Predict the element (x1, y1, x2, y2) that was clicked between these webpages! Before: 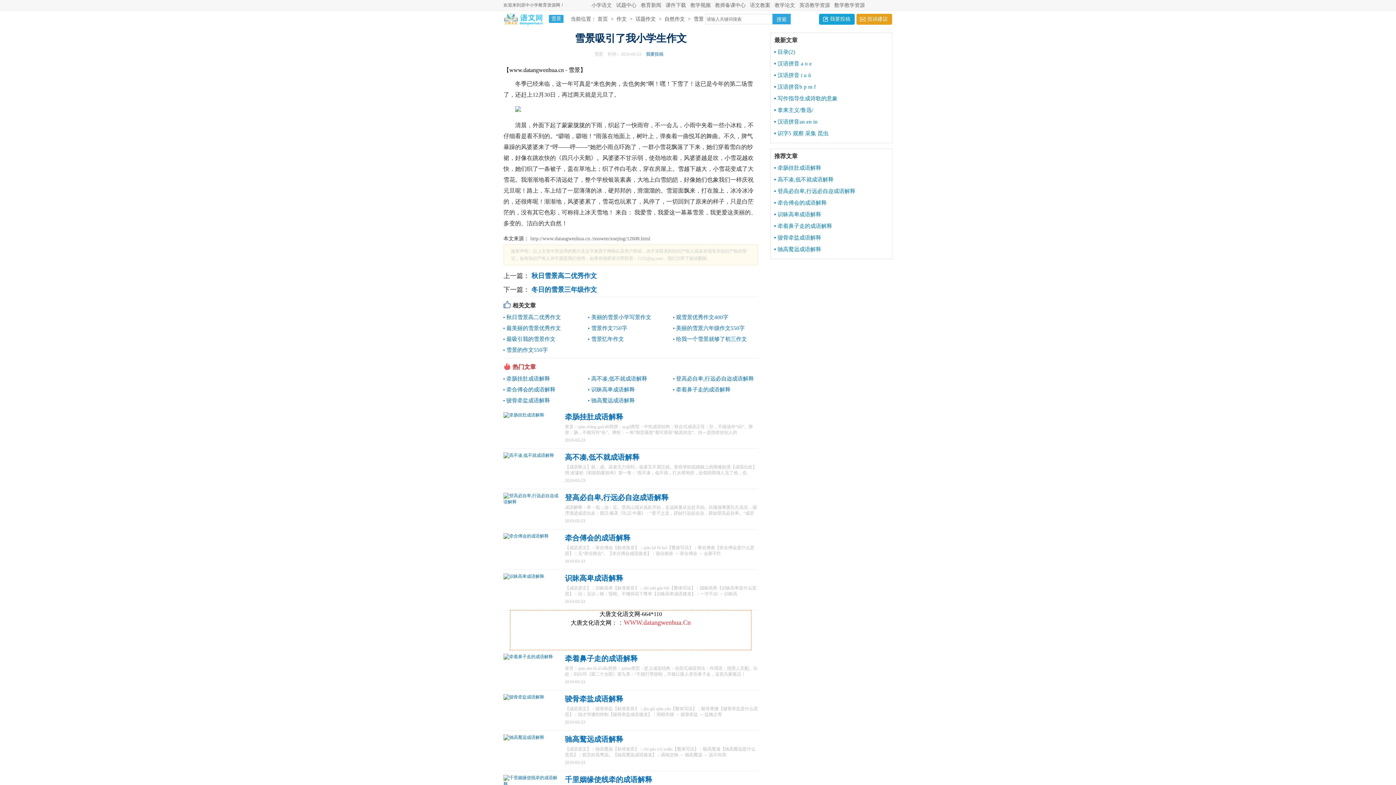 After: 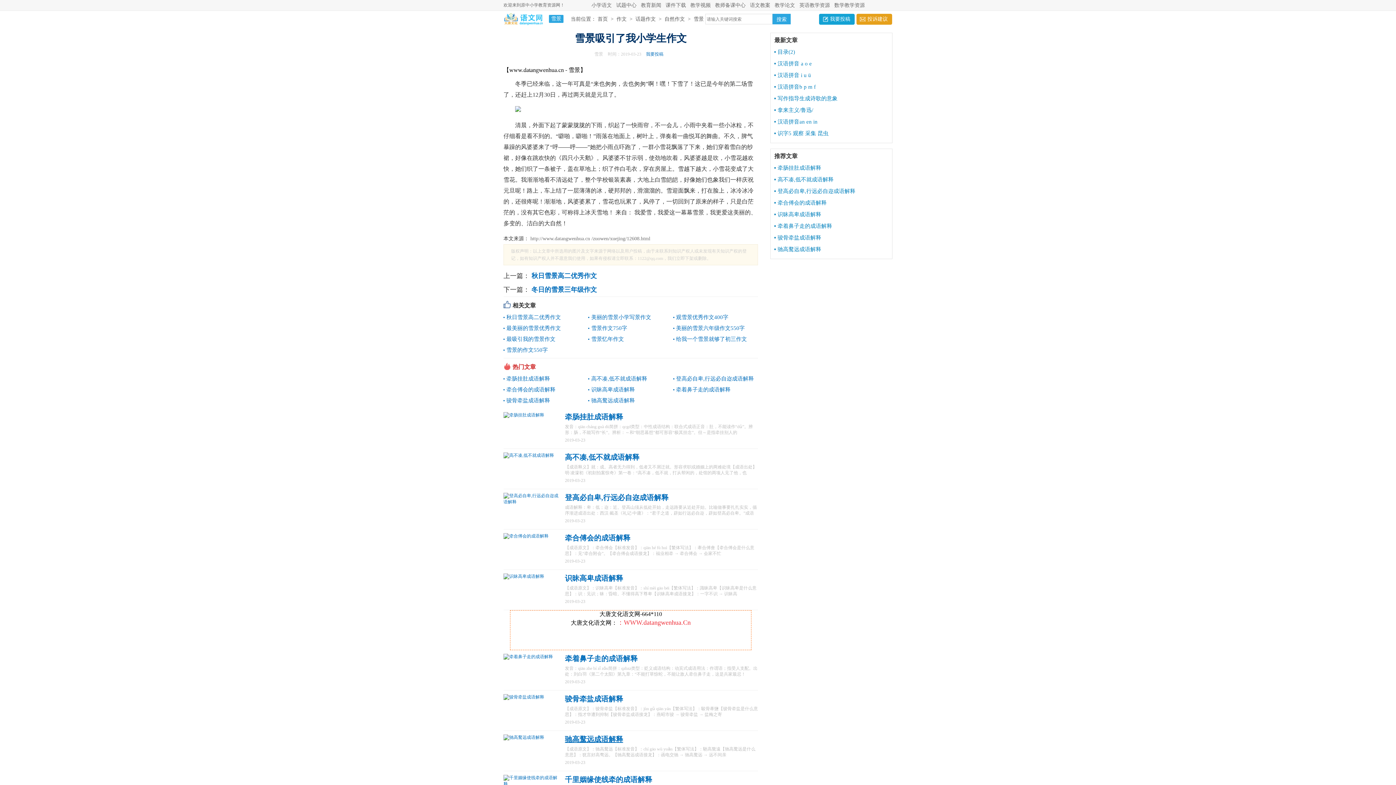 Action: bbox: (565, 735, 623, 743) label: 驰高鹜远成语解释